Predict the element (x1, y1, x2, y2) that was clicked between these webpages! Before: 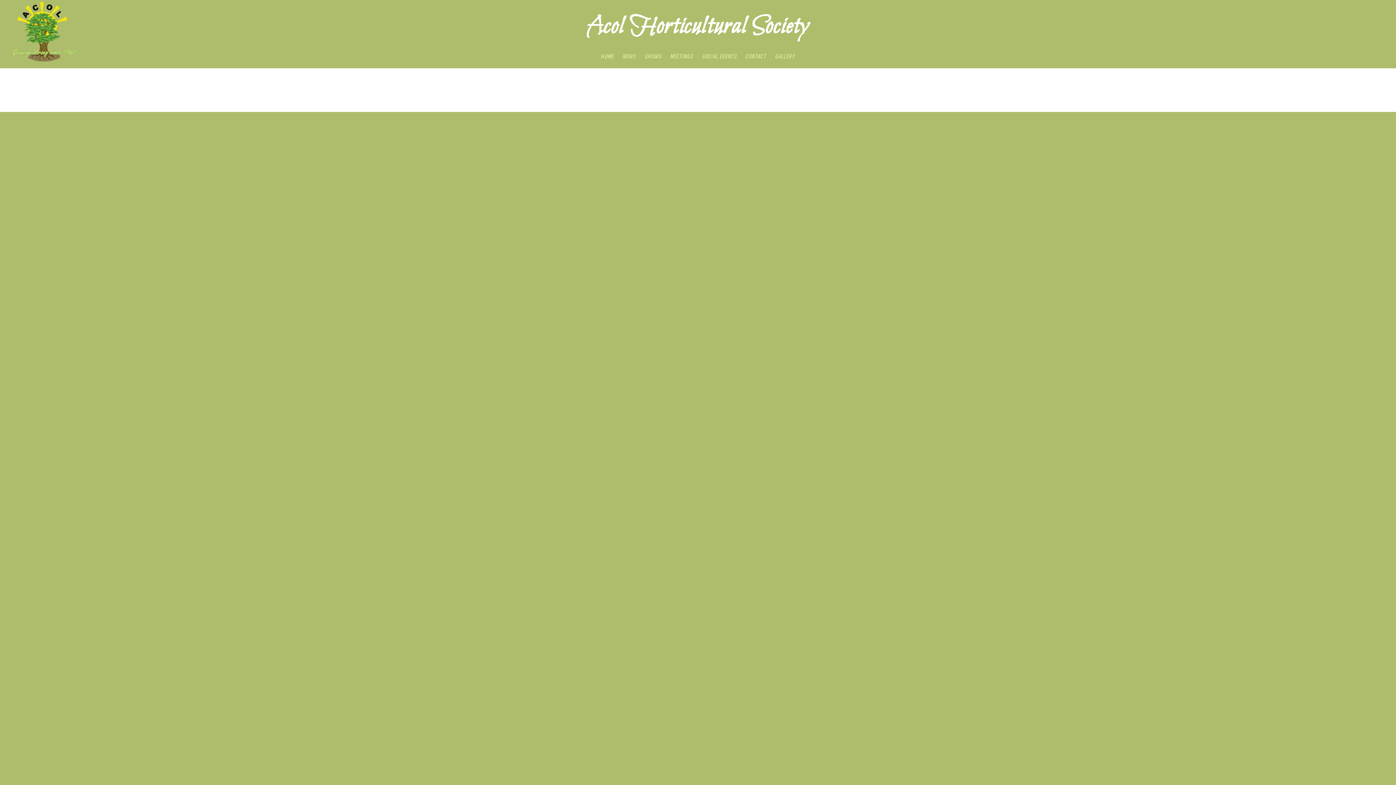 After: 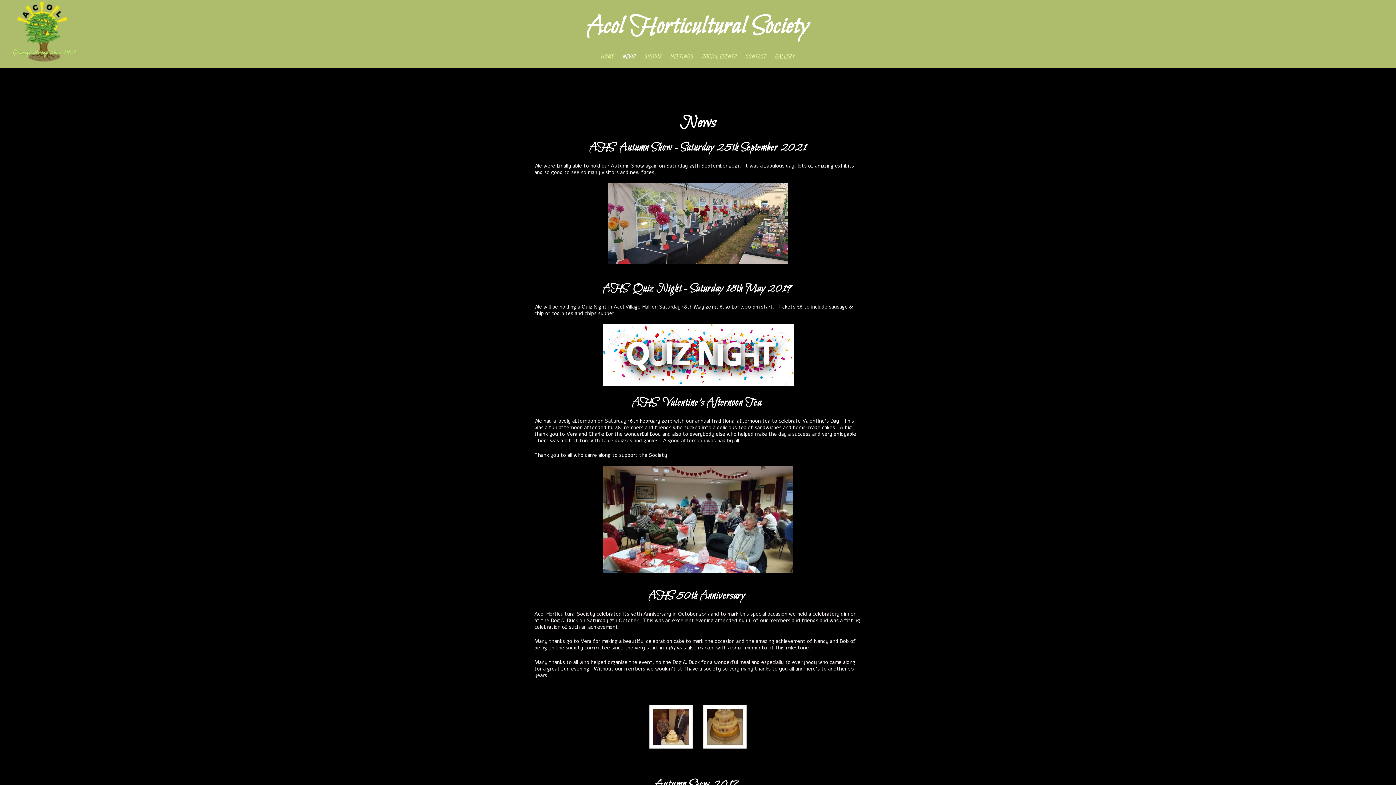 Action: bbox: (623, 53, 636, 59) label: NEWS